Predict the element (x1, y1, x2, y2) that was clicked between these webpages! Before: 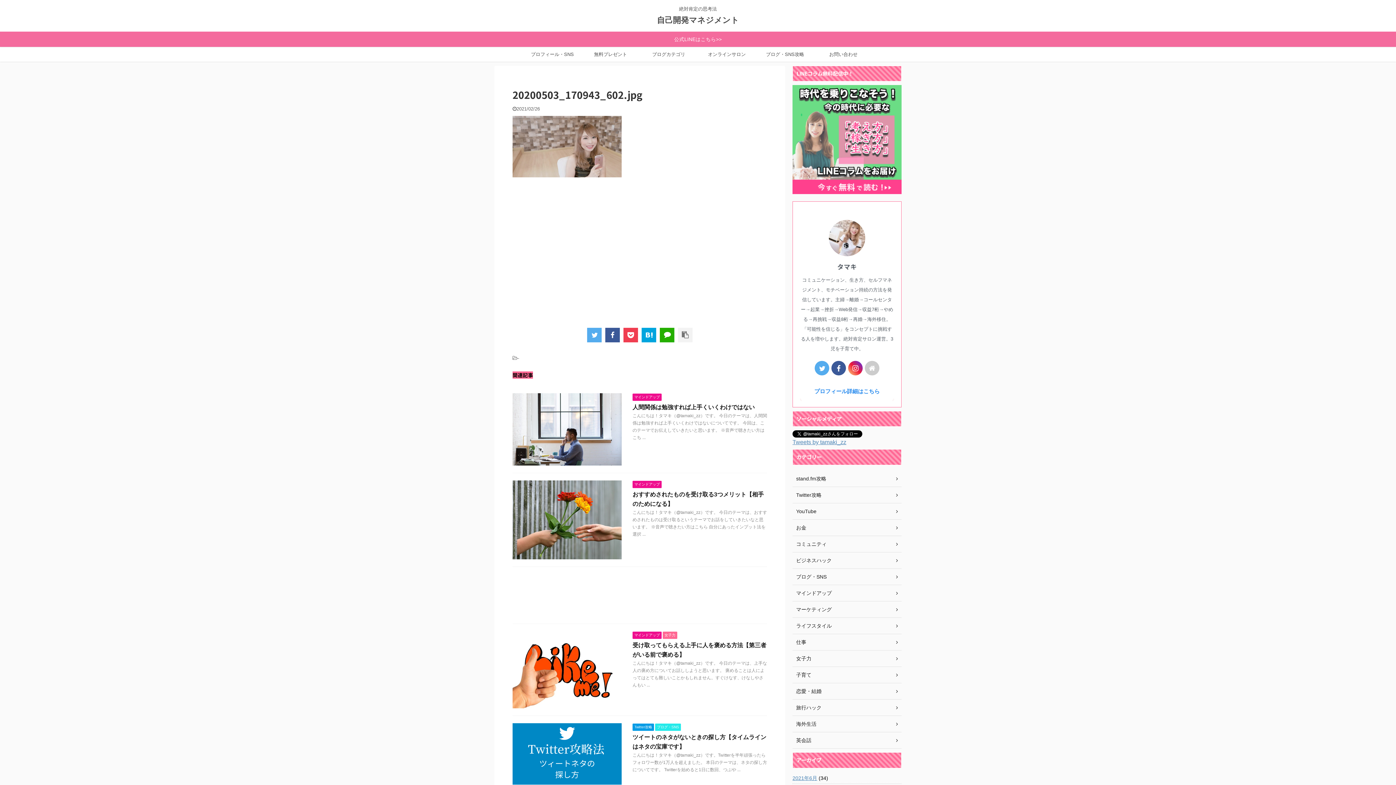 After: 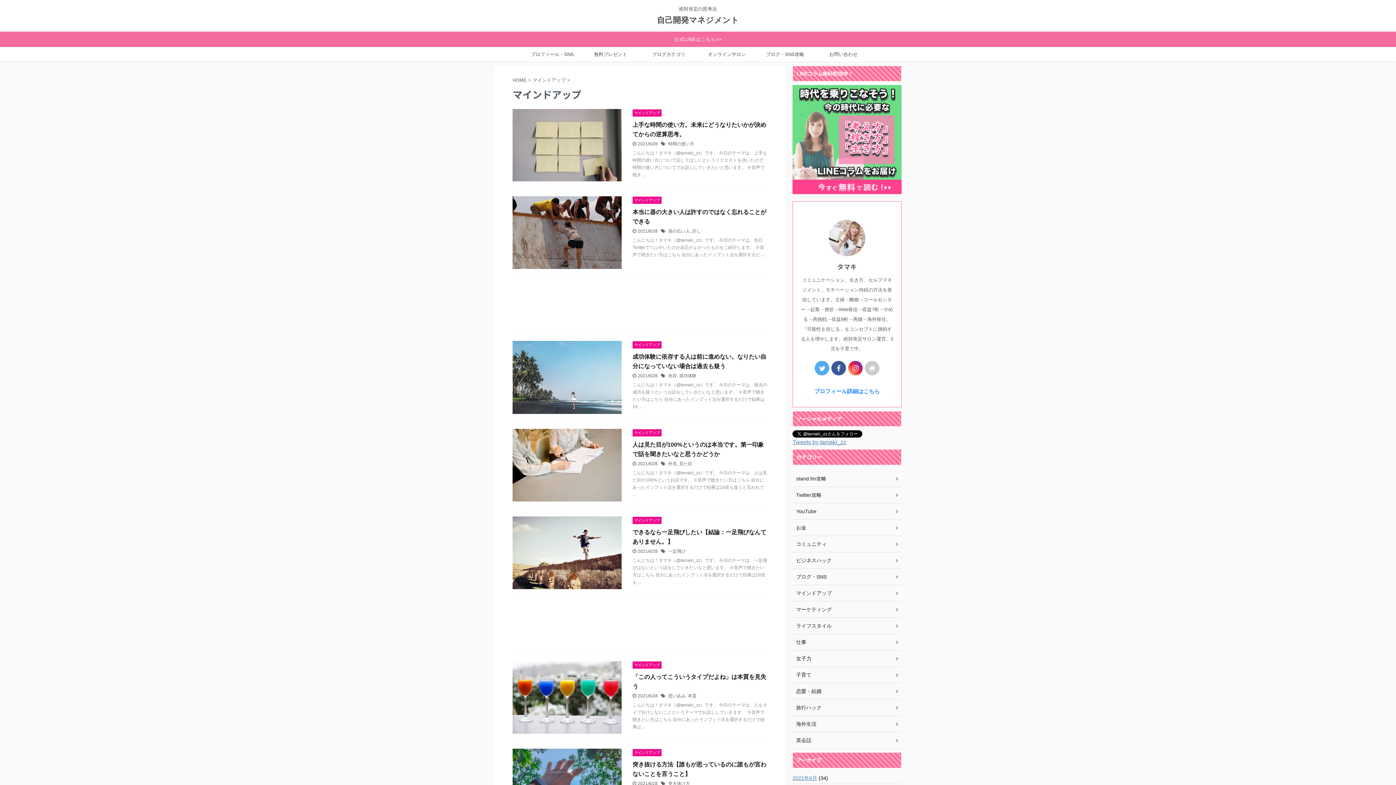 Action: bbox: (632, 481, 661, 487) label: マインドアップ